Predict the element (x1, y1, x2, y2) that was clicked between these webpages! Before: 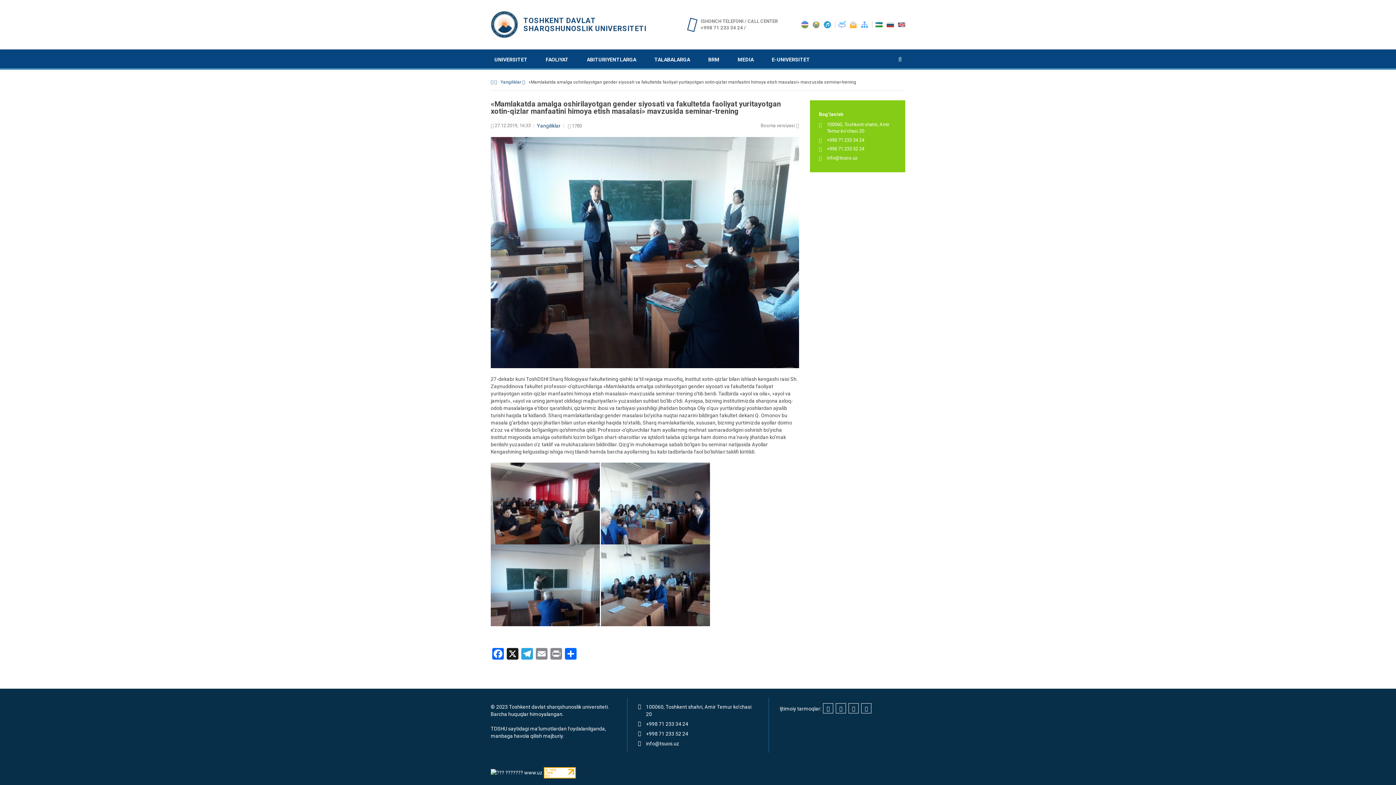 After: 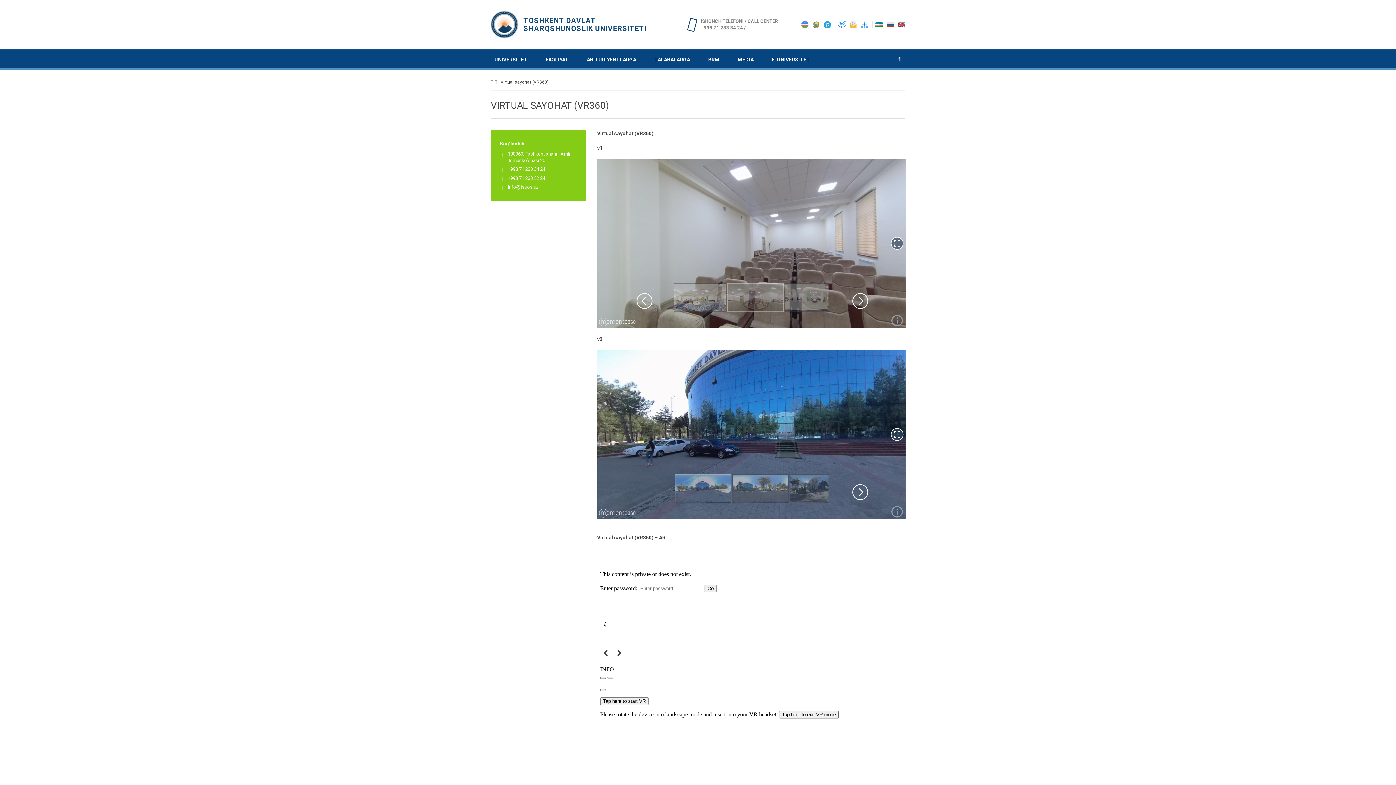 Action: bbox: (838, 21, 845, 26)